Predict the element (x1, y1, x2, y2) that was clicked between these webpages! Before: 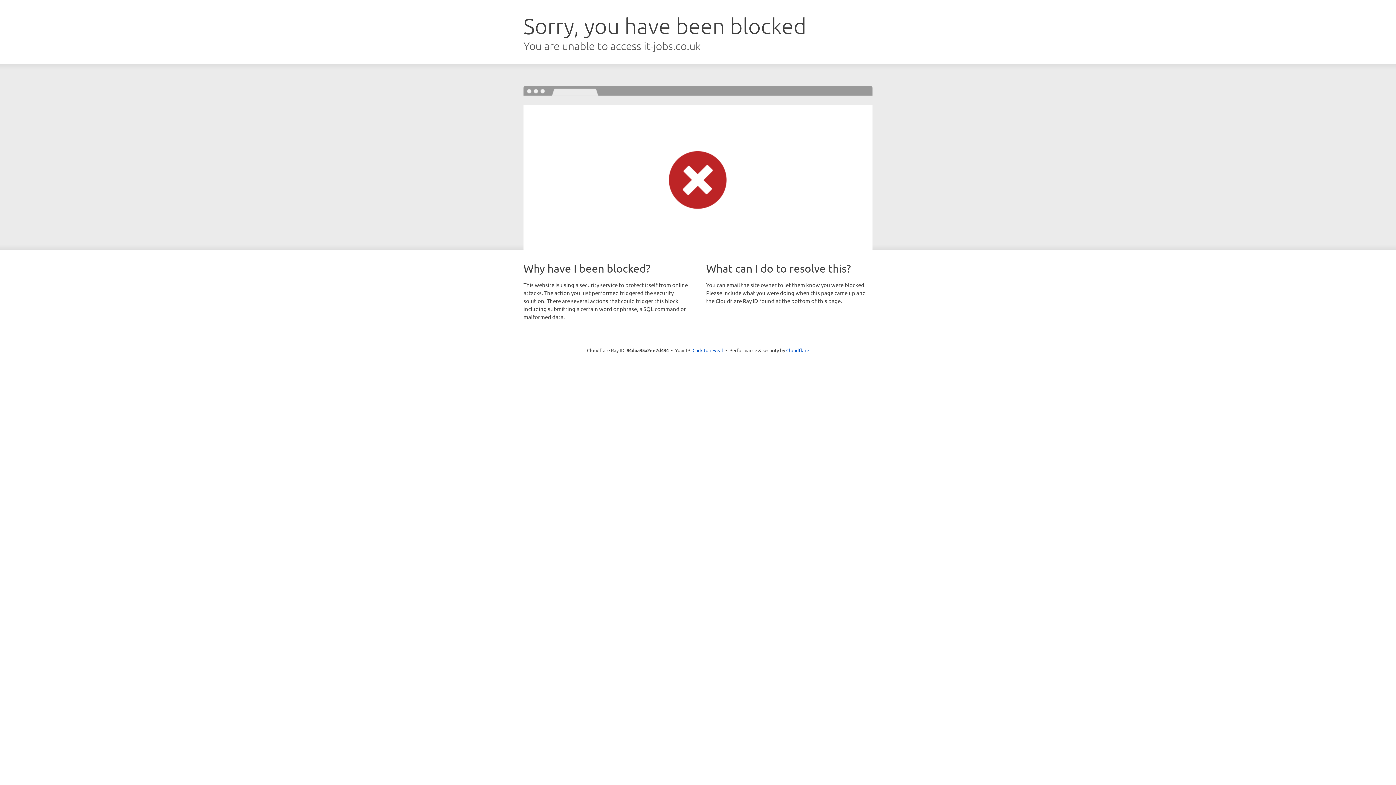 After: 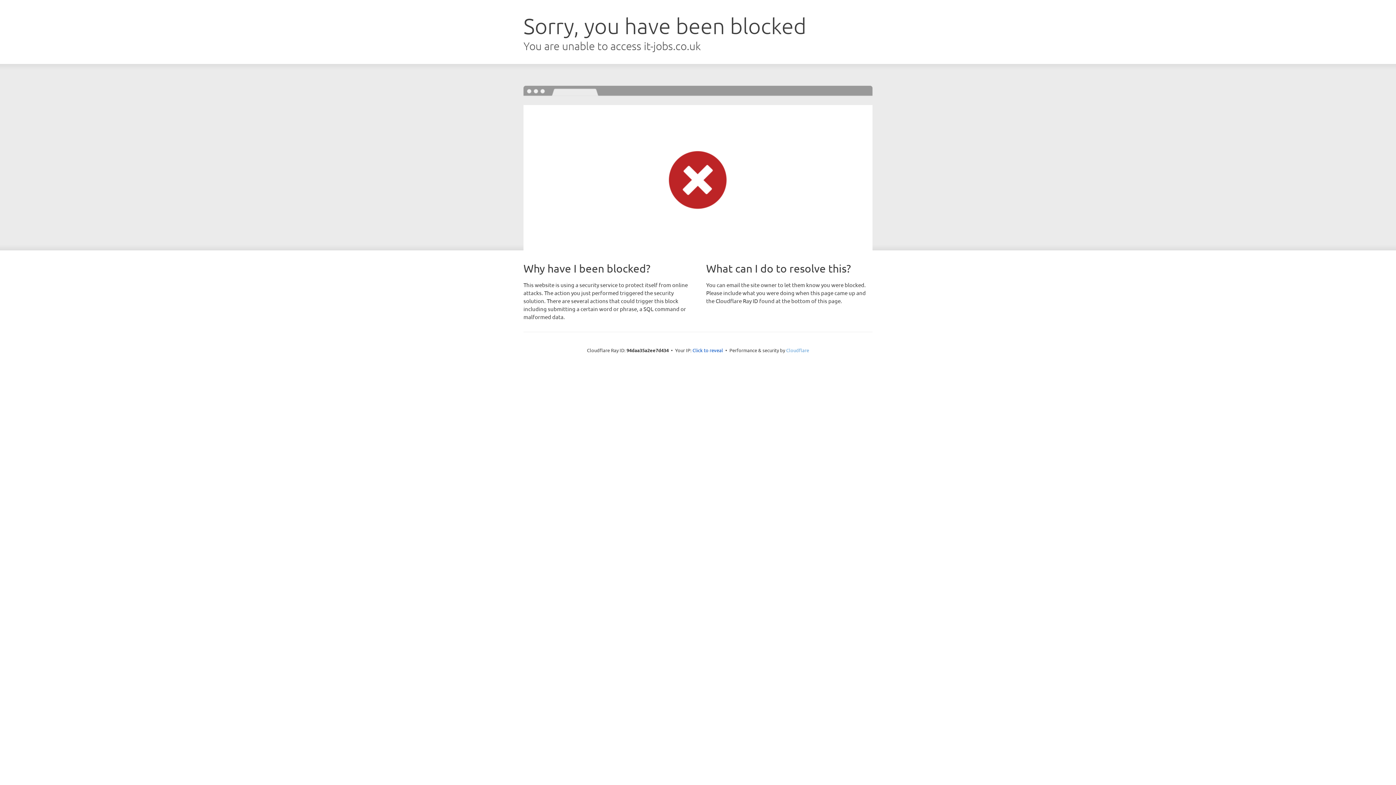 Action: label: Cloudflare bbox: (786, 347, 809, 353)